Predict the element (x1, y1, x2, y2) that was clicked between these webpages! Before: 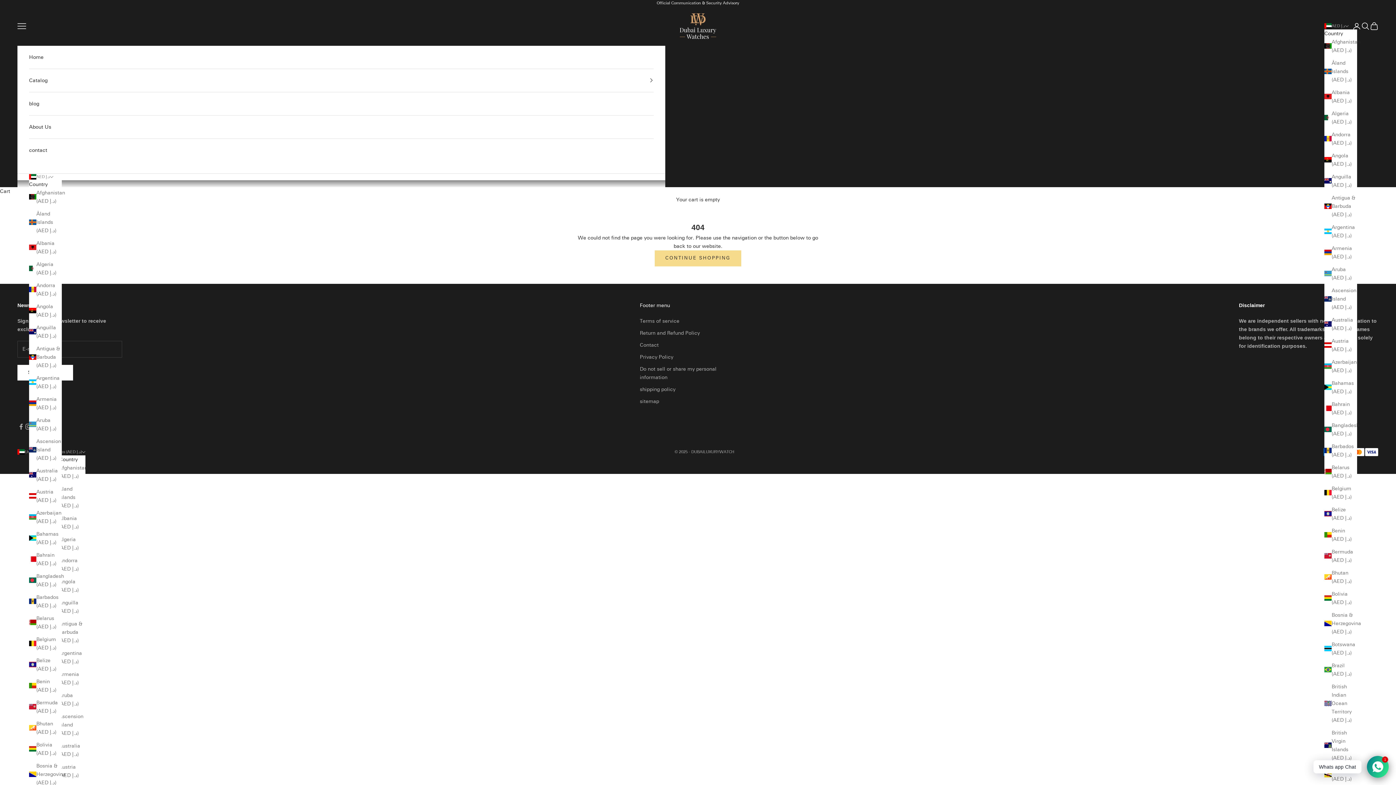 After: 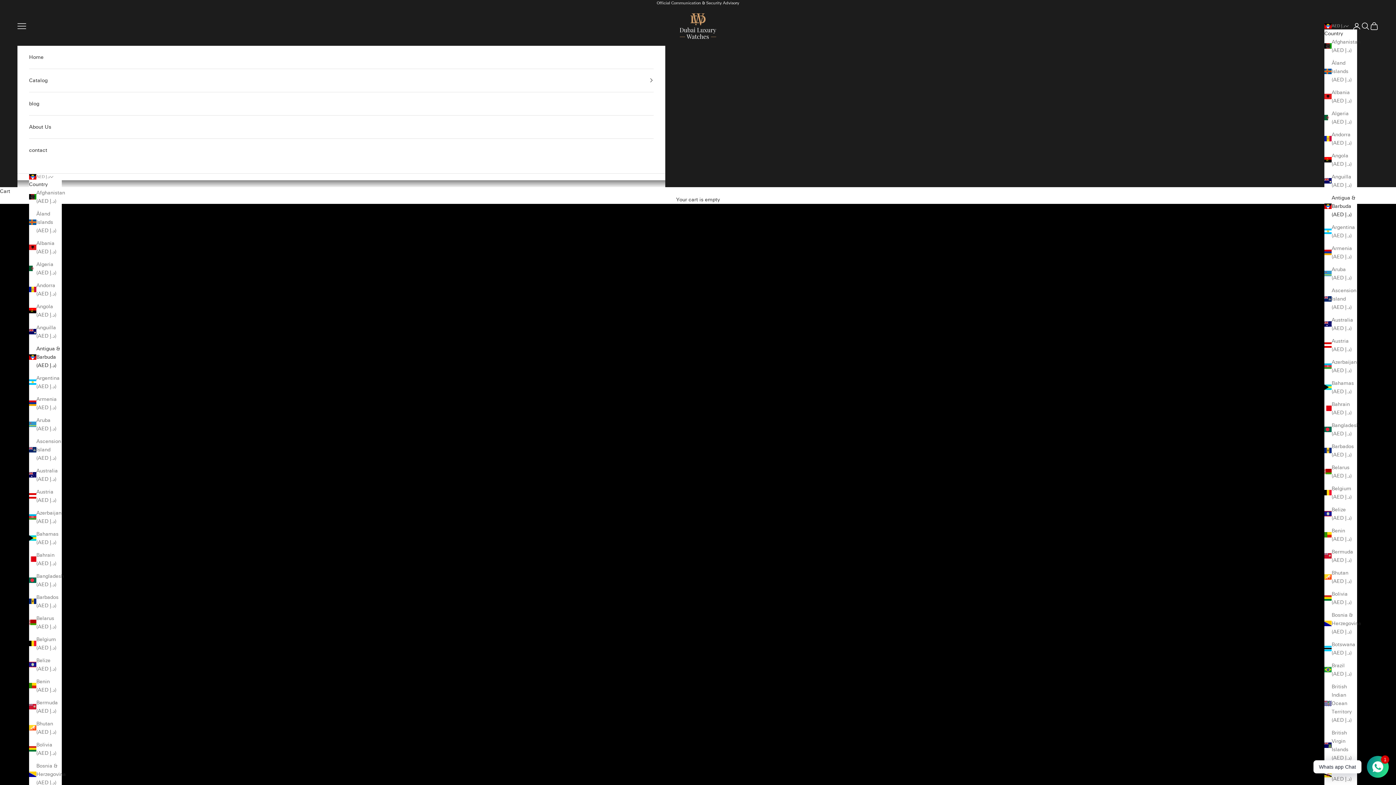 Action: bbox: (1324, 193, 1357, 218) label: Antigua & Barbuda (AED د.إ)